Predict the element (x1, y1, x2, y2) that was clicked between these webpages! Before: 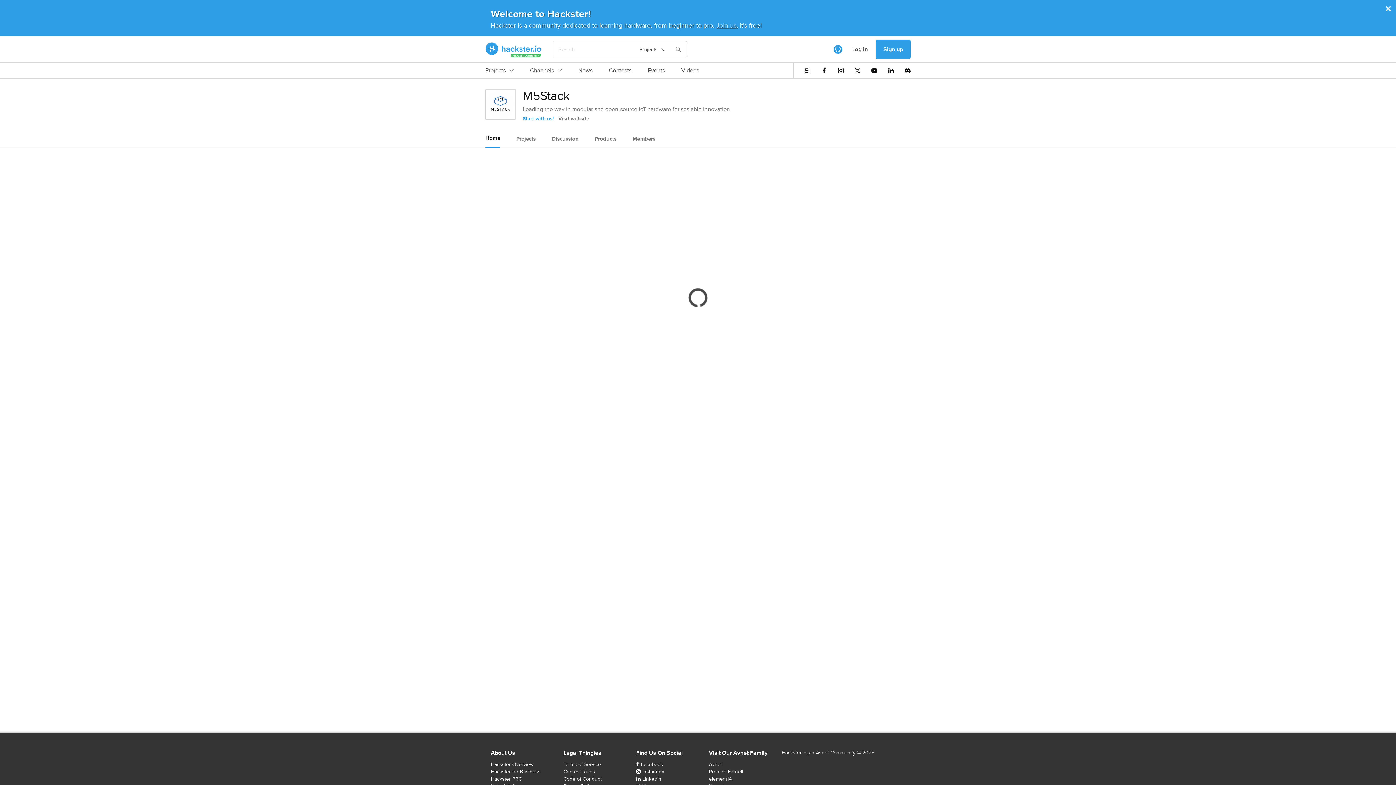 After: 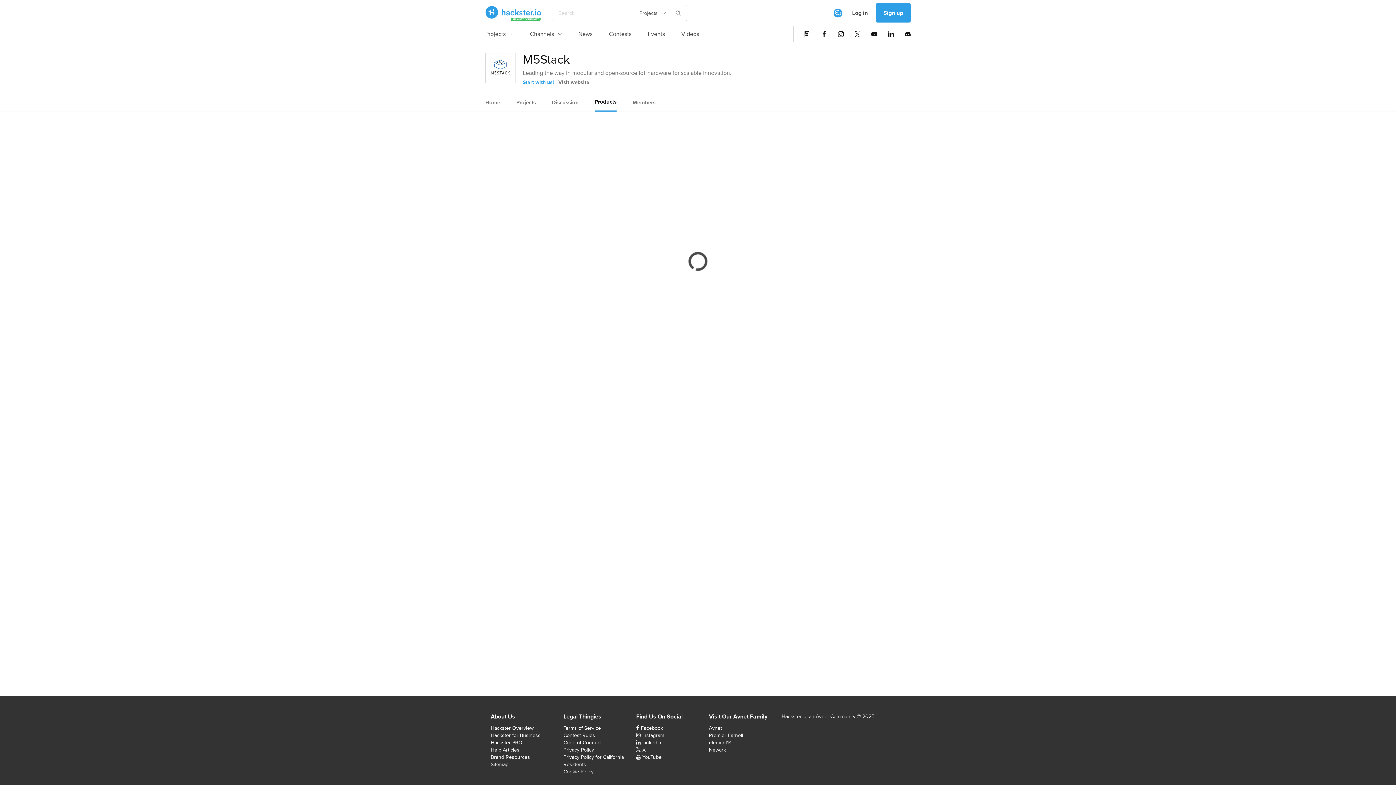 Action: label: Products bbox: (594, 130, 616, 147)